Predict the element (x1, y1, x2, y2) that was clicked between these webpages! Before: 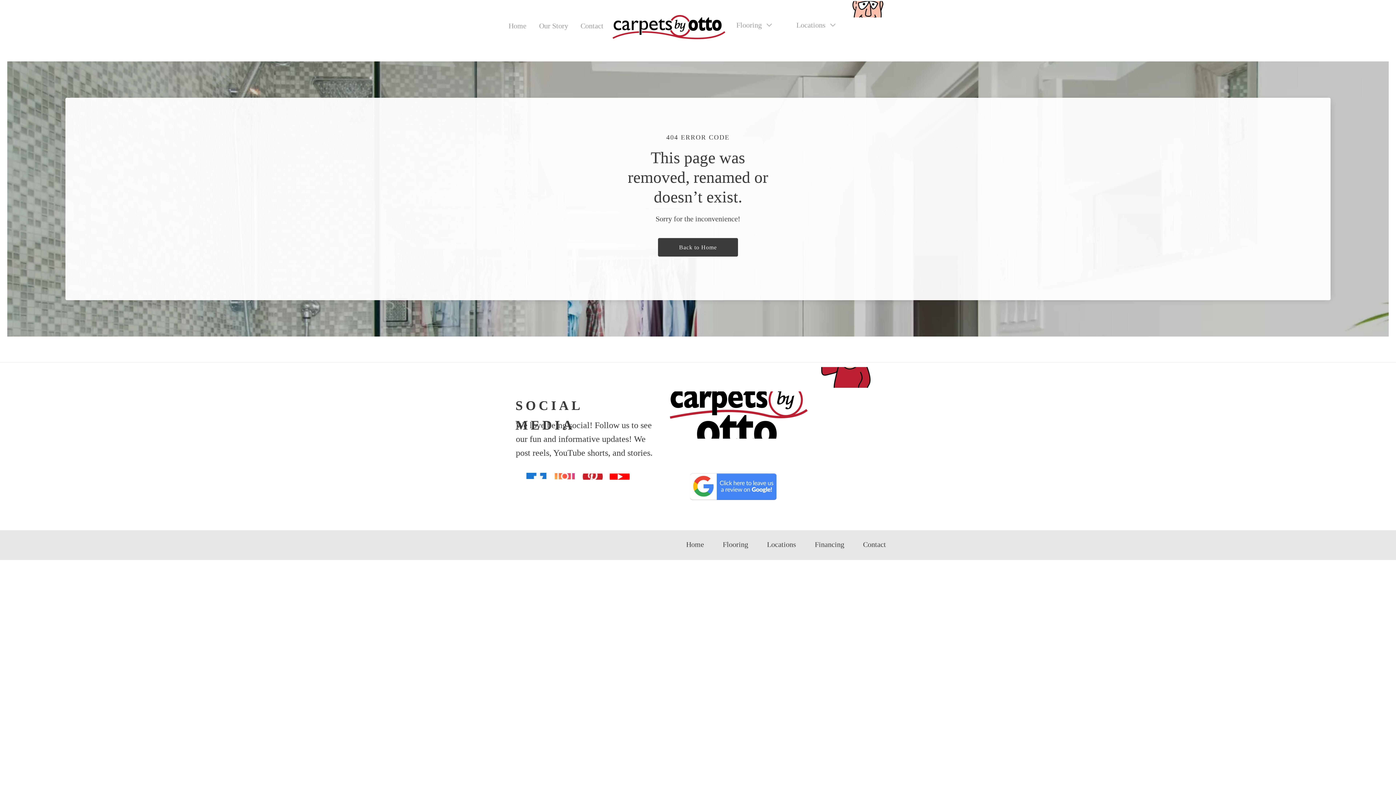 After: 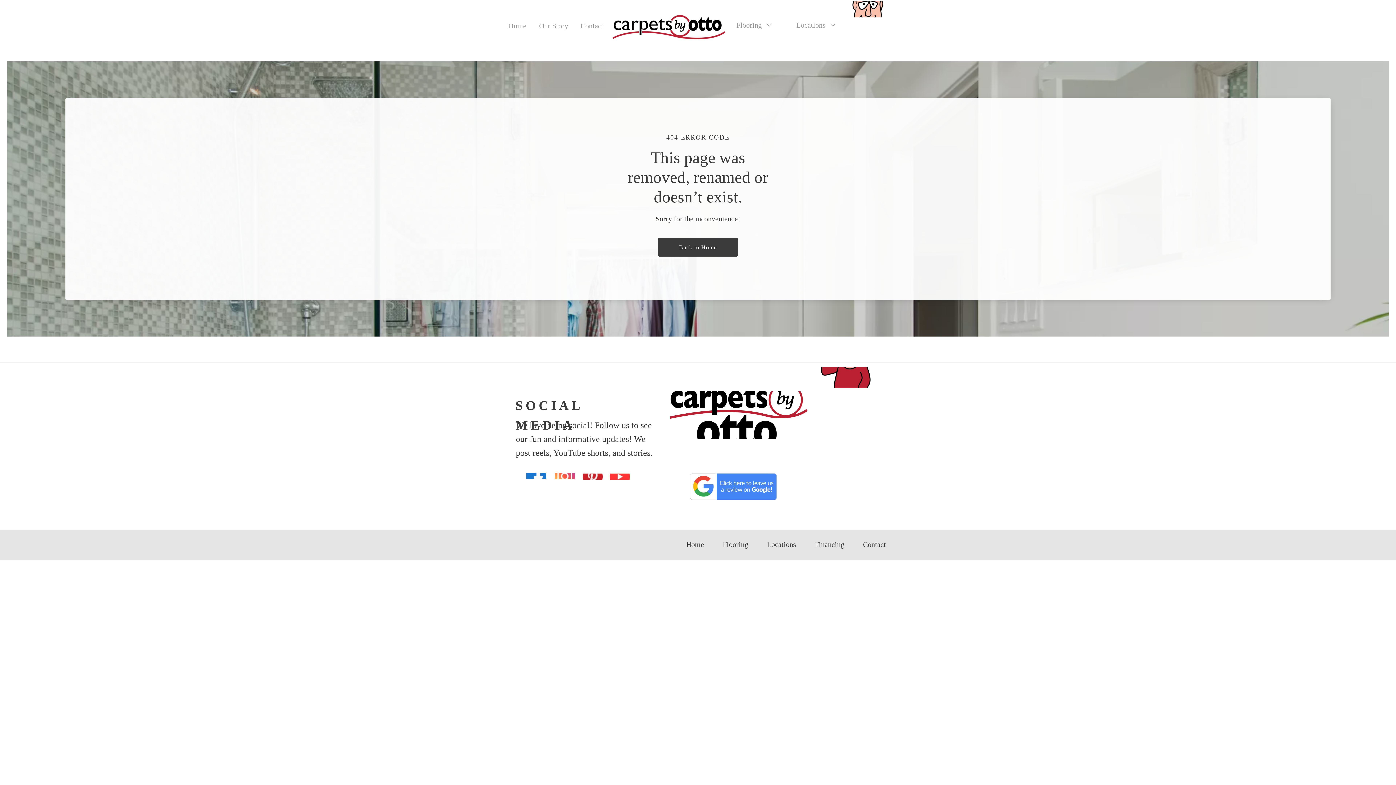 Action: bbox: (609, 473, 629, 480)